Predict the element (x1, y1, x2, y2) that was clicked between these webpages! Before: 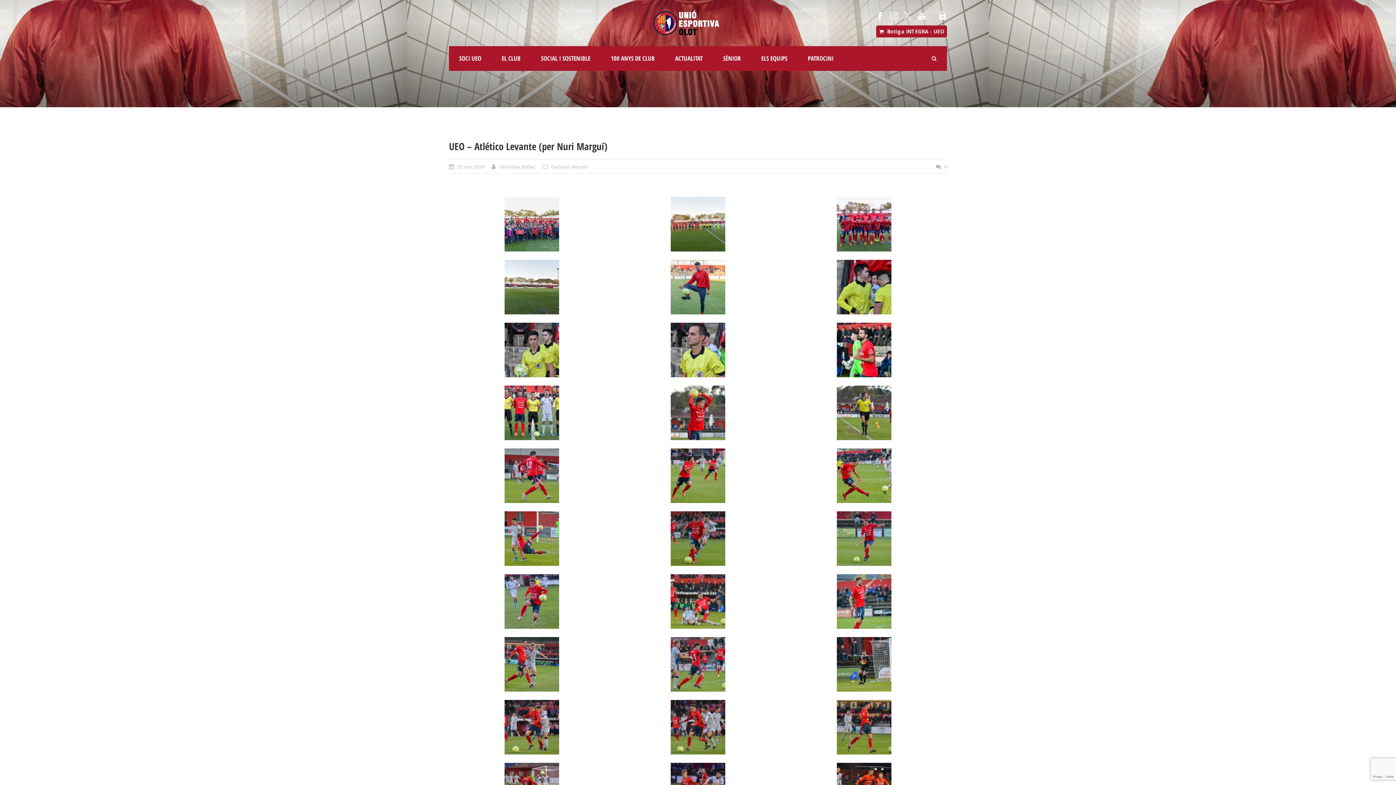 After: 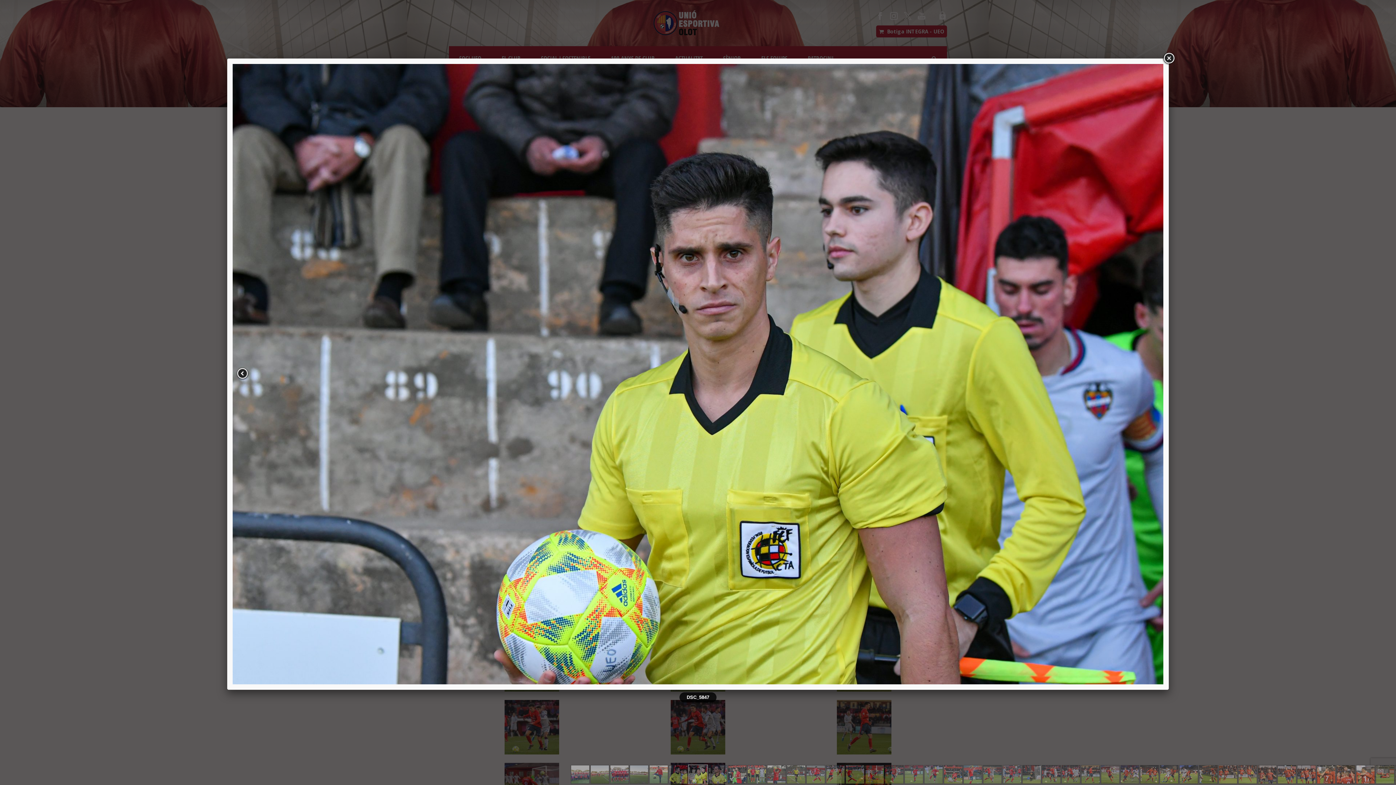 Action: bbox: (450, 322, 613, 377)